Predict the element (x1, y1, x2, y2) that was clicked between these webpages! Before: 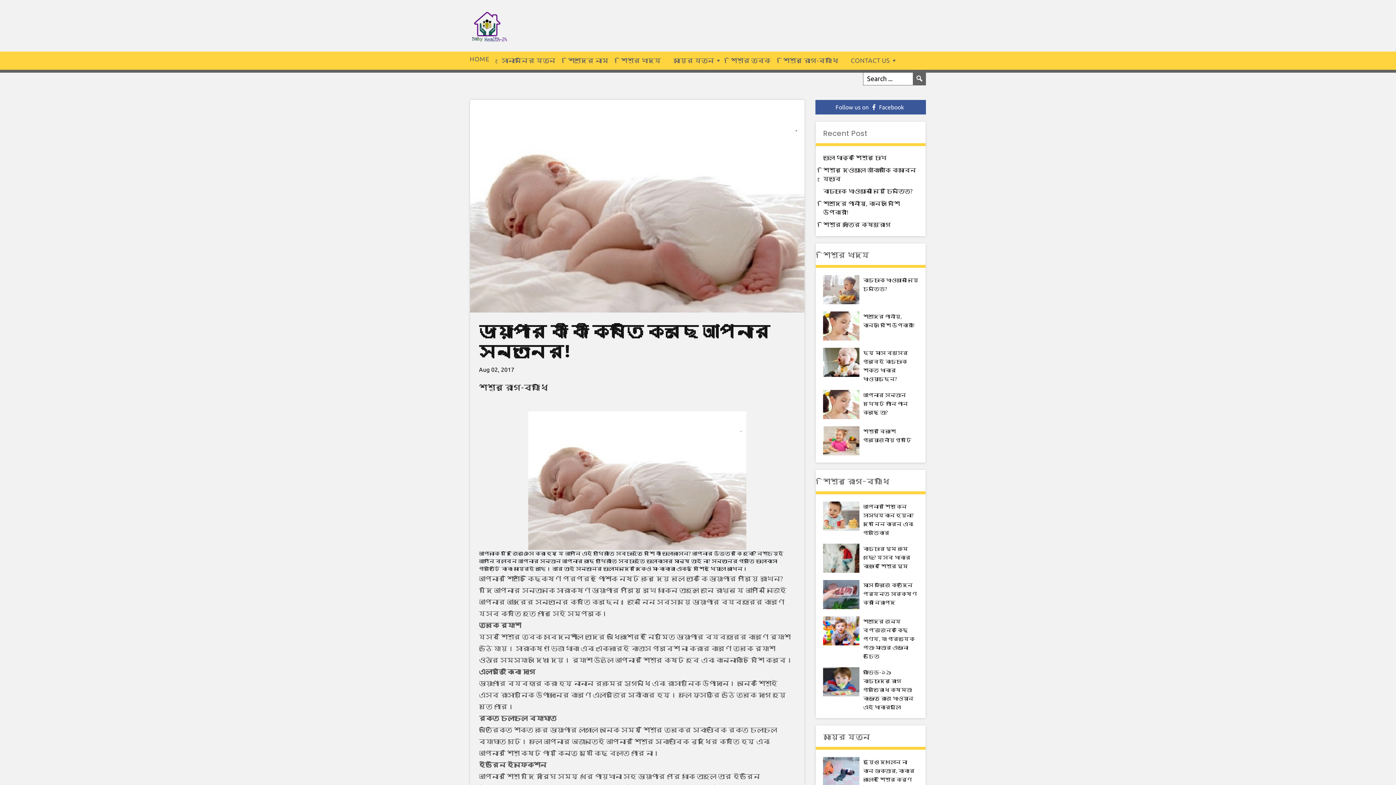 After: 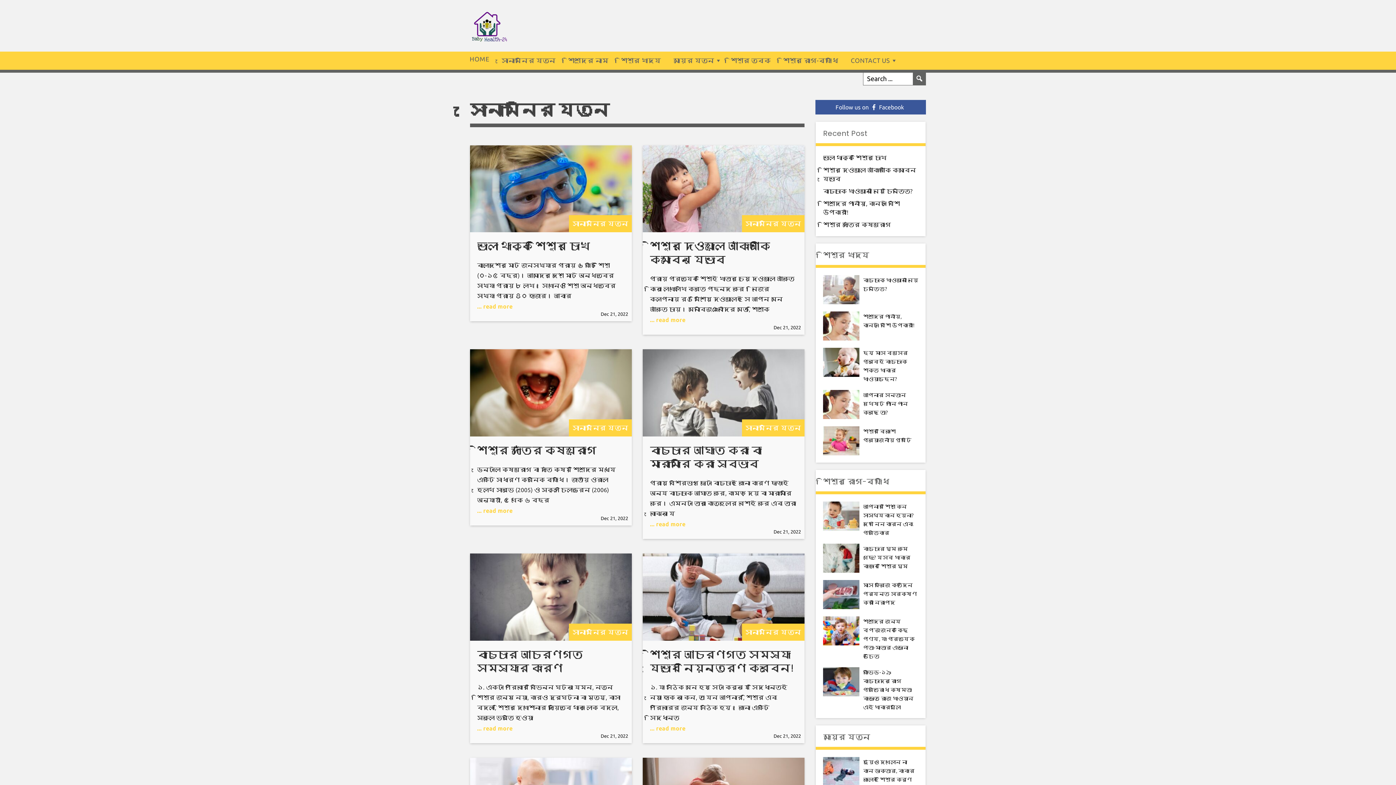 Action: label: সোনামনির যত্ন bbox: (495, 51, 562, 69)